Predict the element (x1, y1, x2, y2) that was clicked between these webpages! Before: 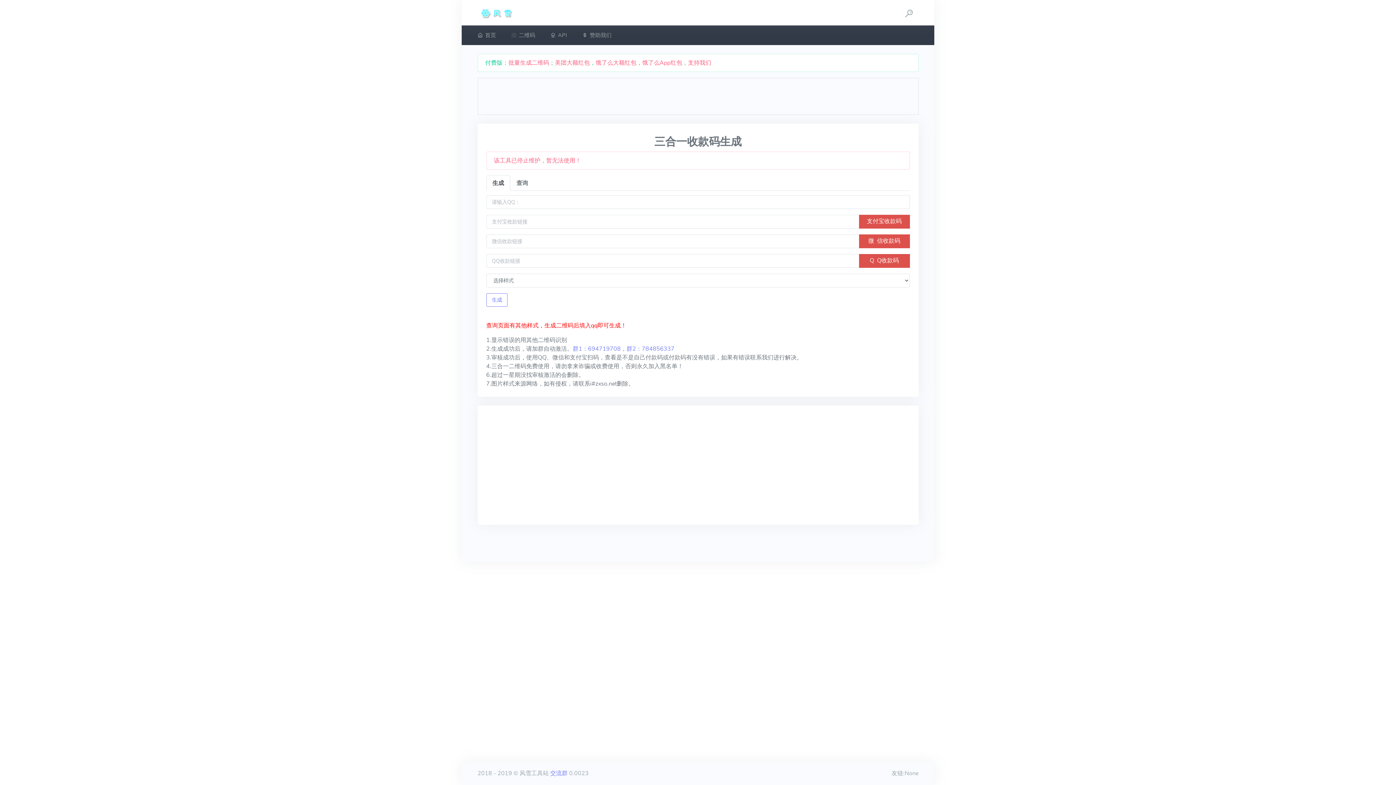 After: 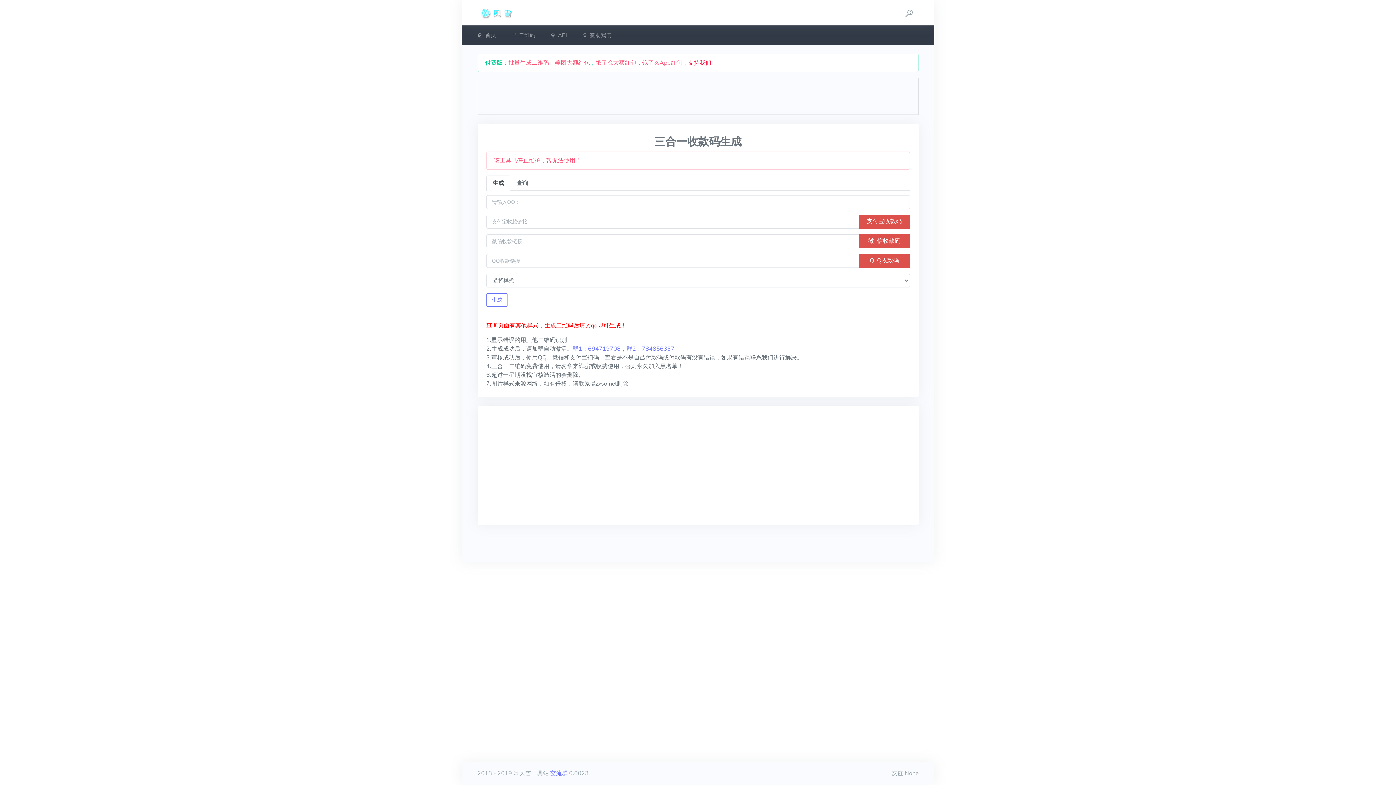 Action: label: 支持我们 bbox: (688, 58, 711, 66)